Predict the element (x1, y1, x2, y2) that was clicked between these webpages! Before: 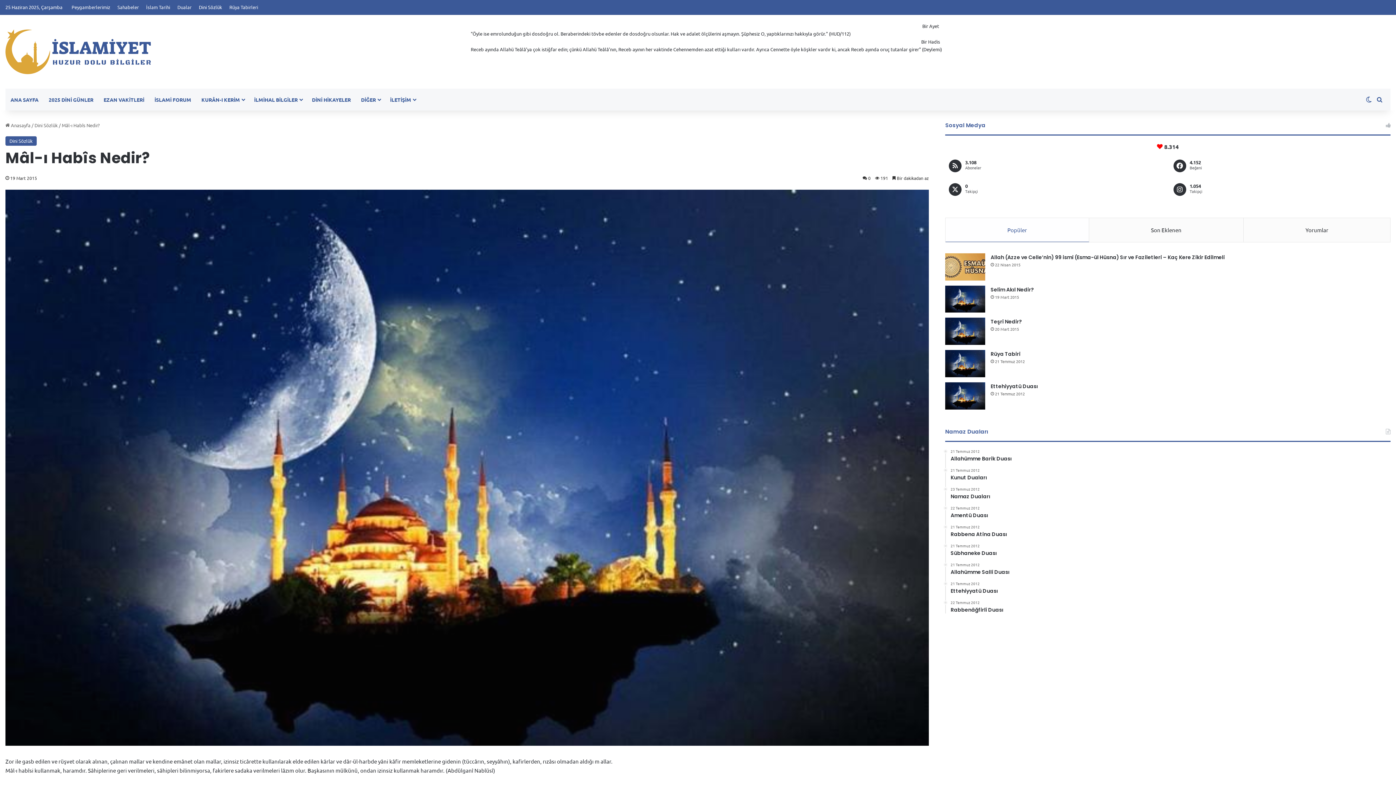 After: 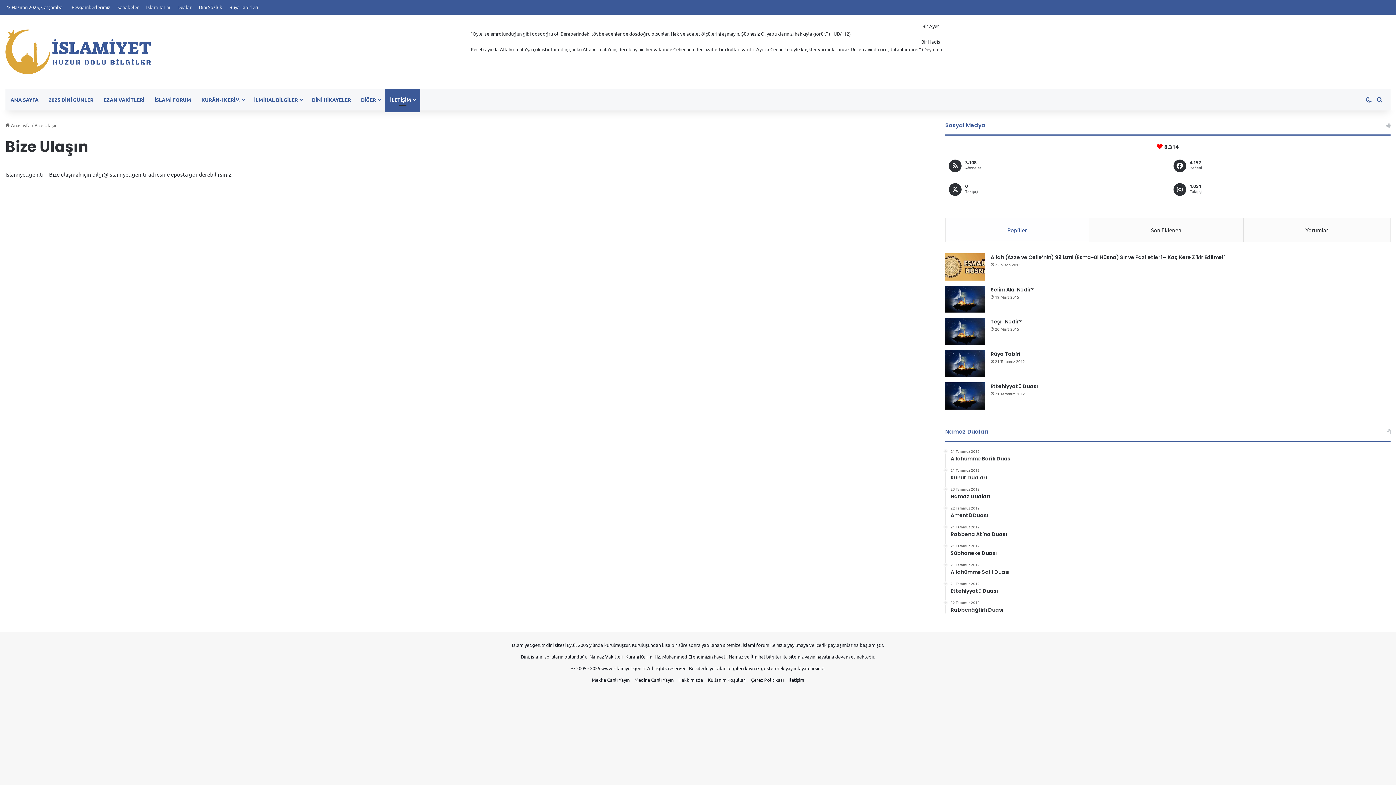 Action: bbox: (385, 88, 420, 110) label: İLETİŞİM